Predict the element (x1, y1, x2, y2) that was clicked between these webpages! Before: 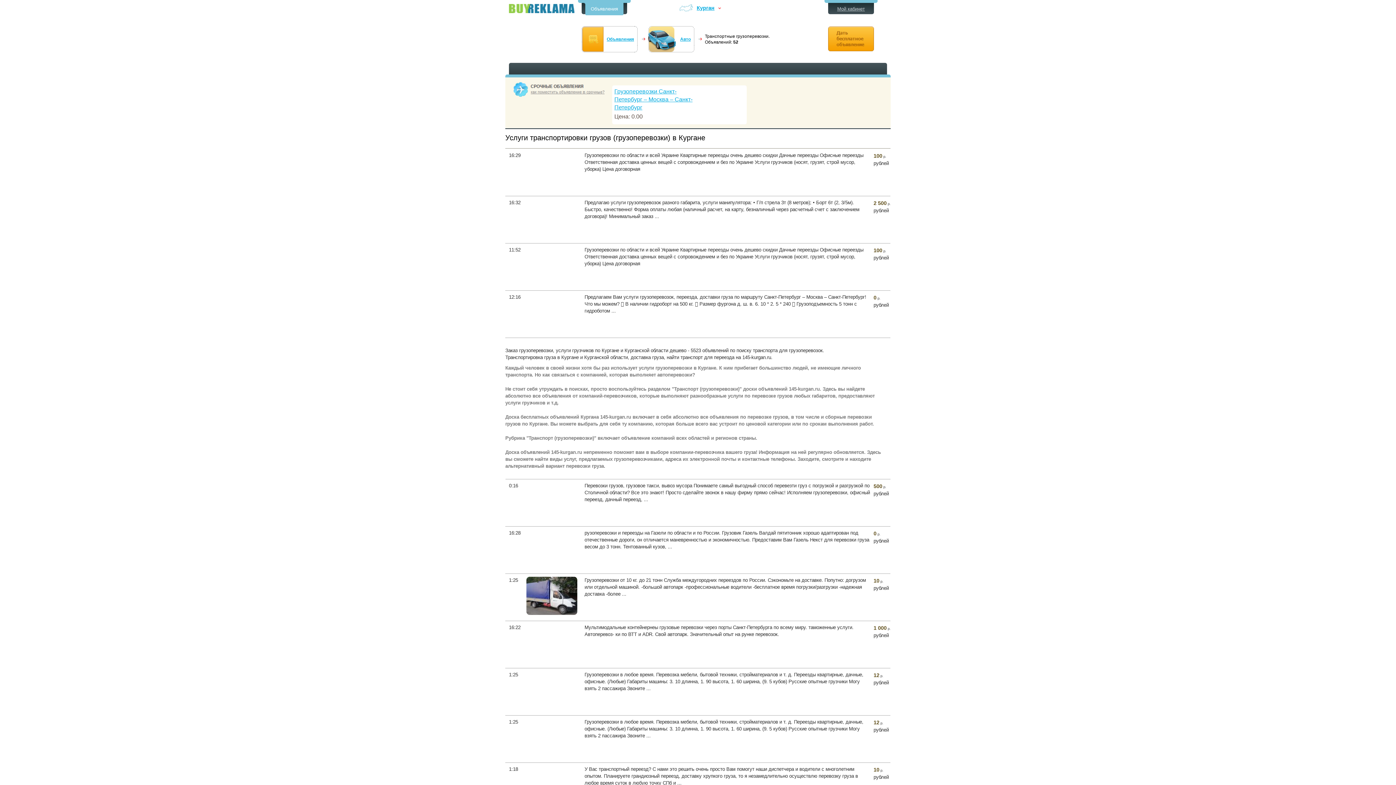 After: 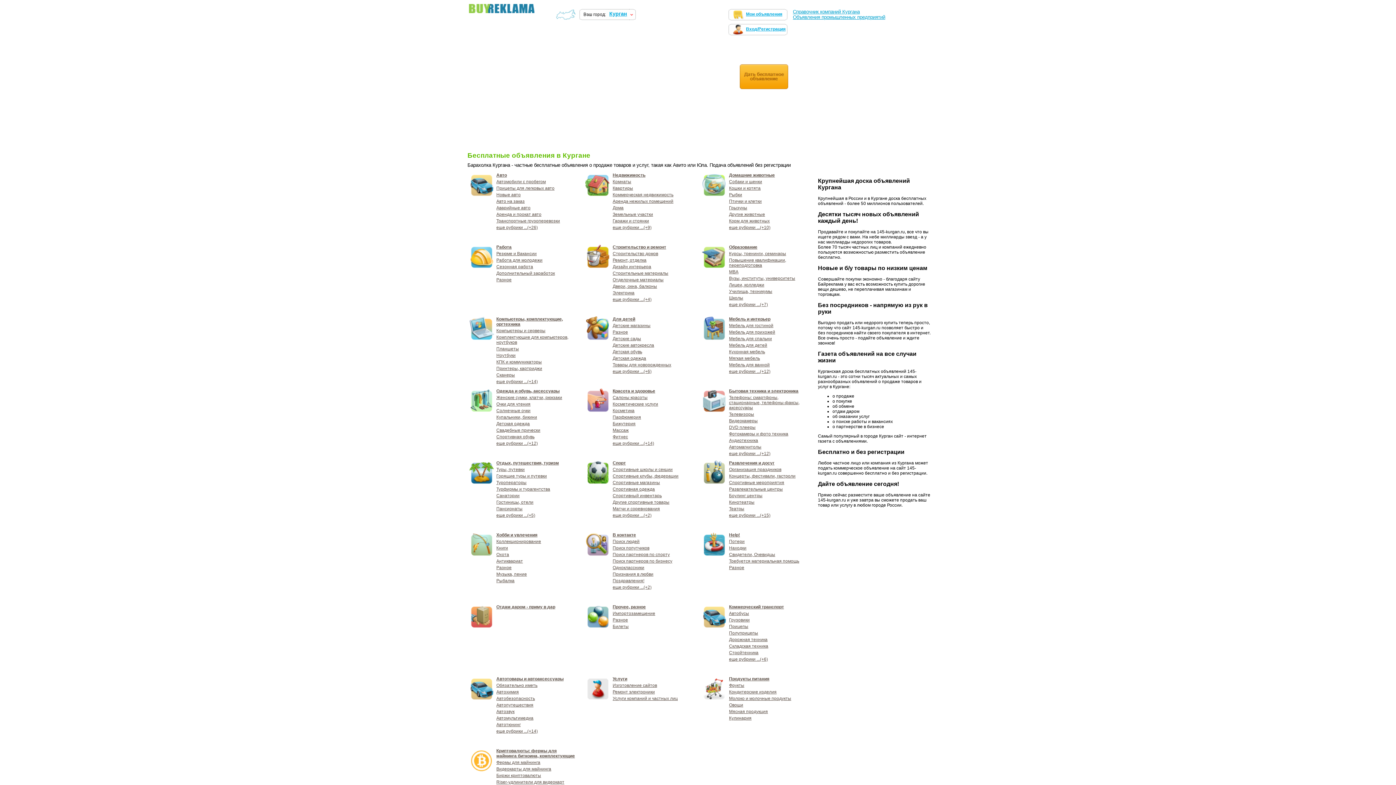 Action: bbox: (606, 36, 634, 41) label: Объявления